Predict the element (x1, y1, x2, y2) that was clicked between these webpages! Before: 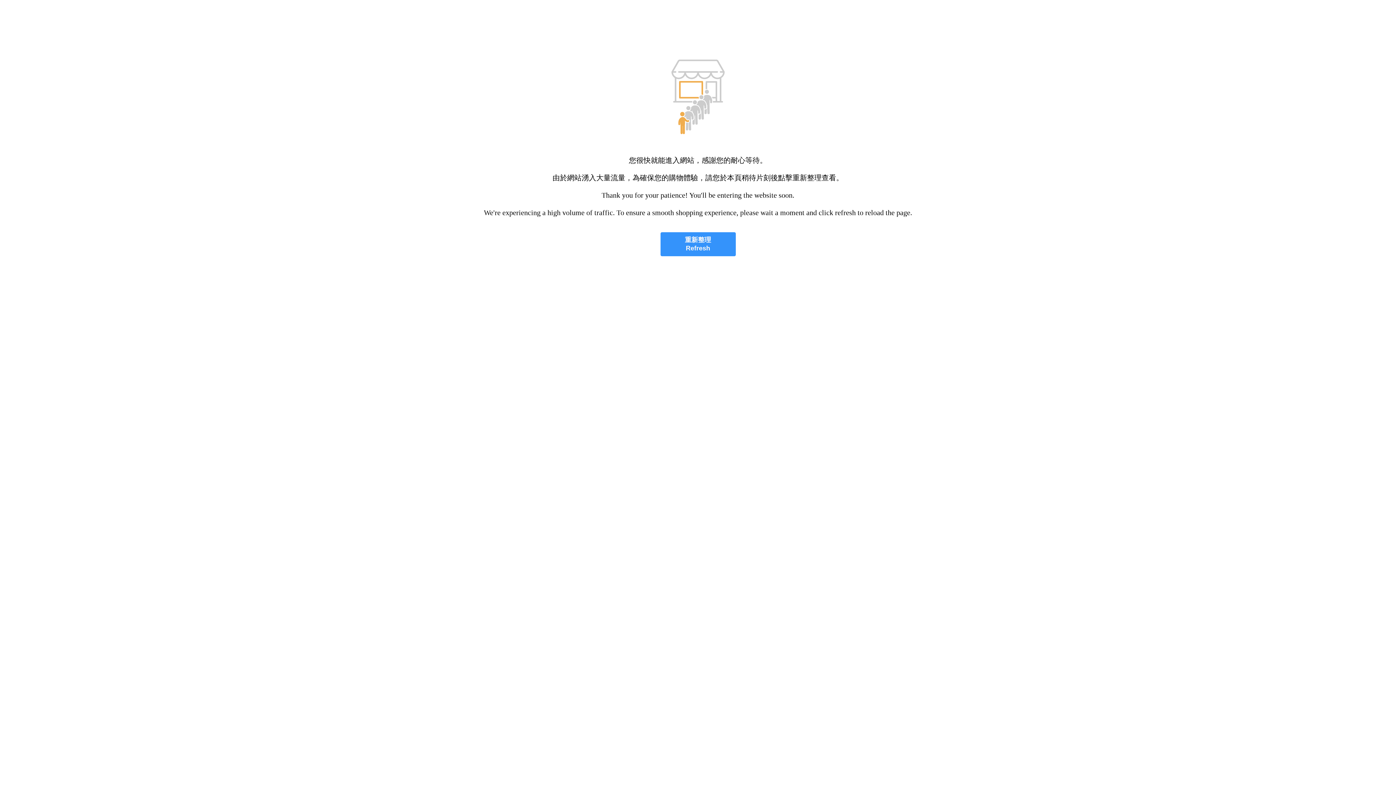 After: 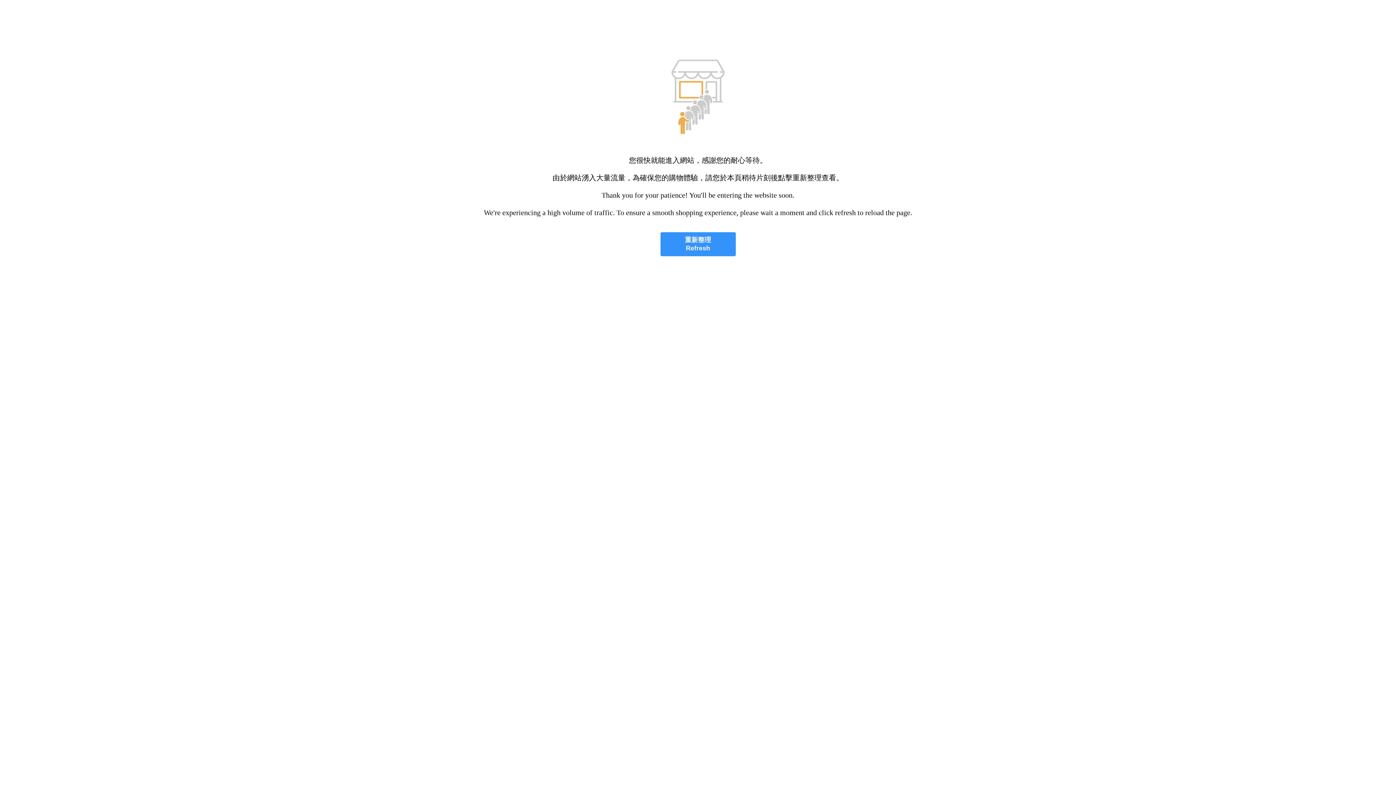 Action: label: 重新整理
Refresh bbox: (660, 232, 735, 256)